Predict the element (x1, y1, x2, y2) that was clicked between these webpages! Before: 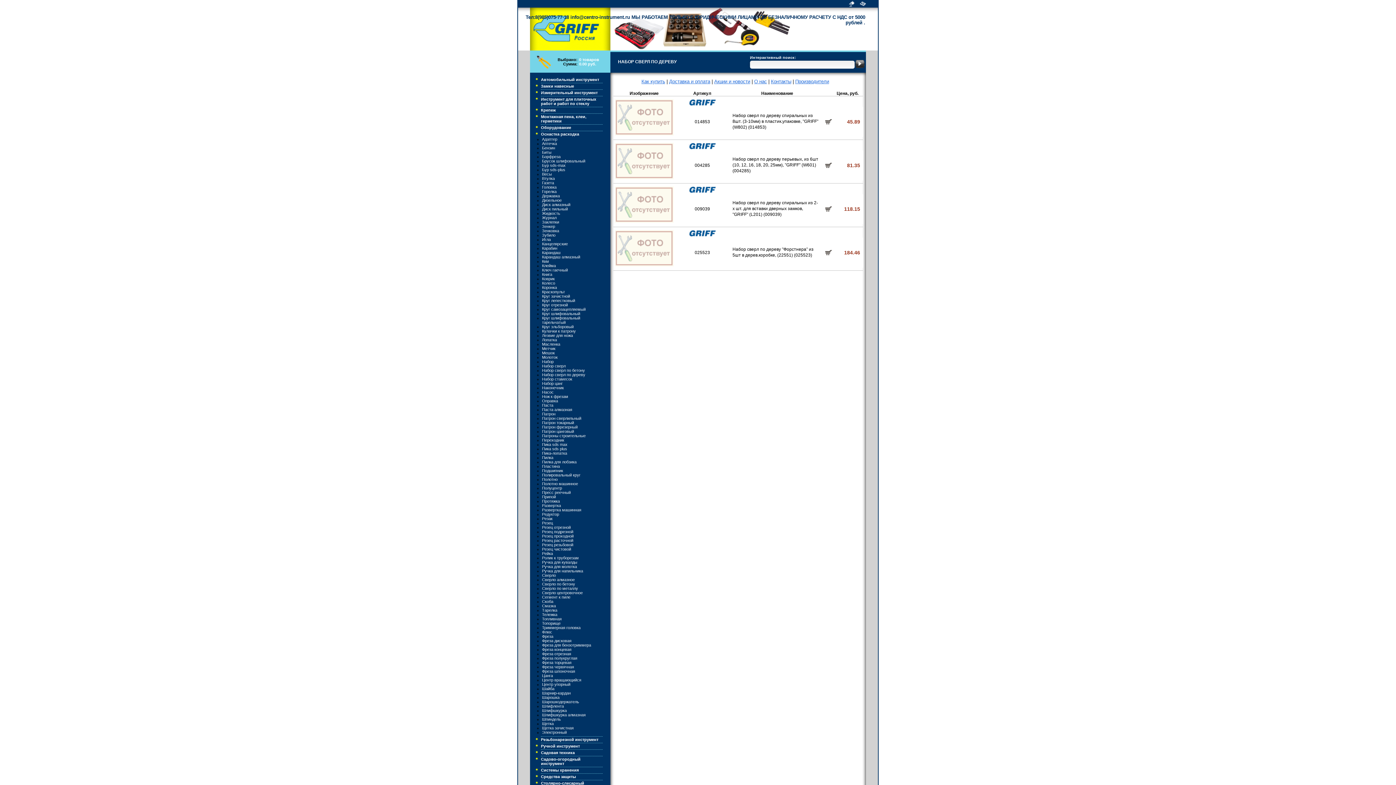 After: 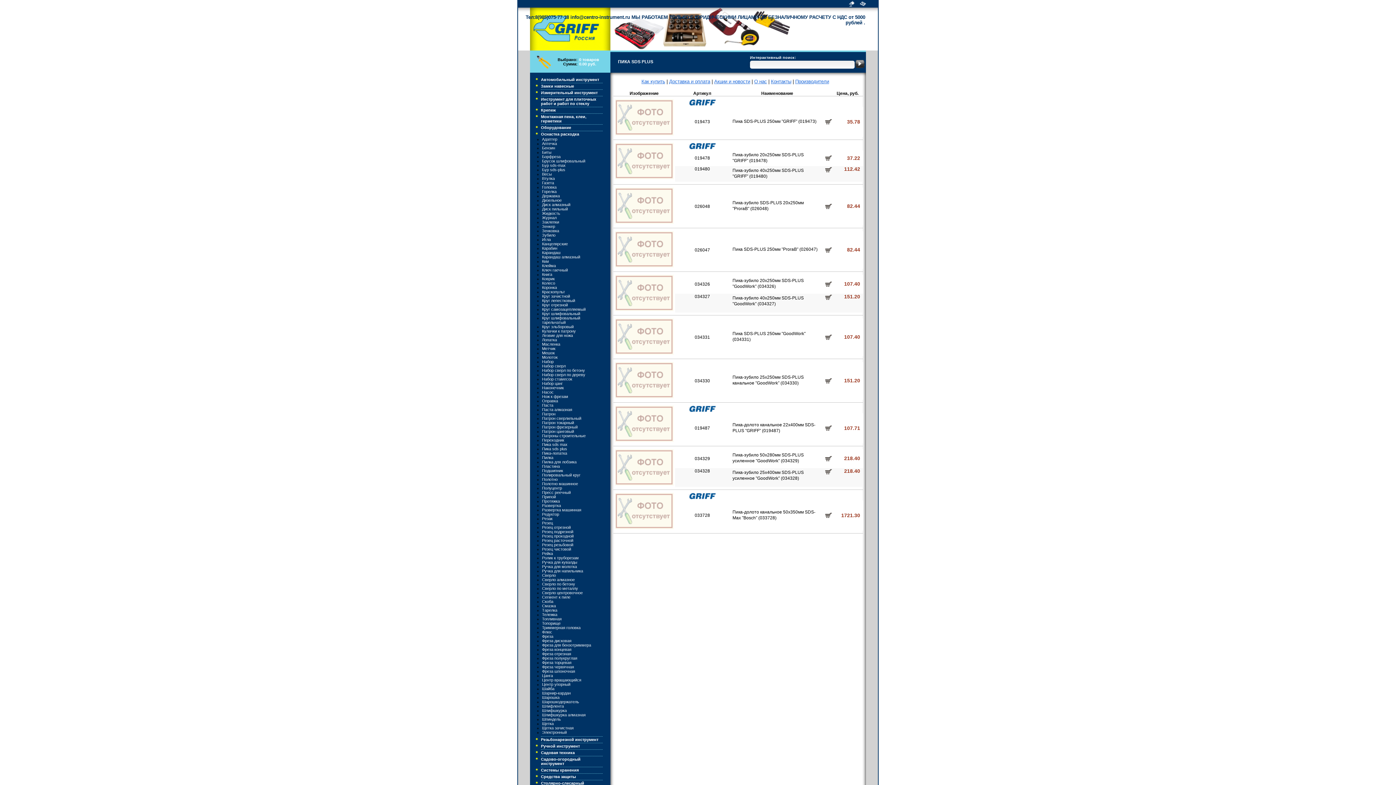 Action: bbox: (542, 446, 567, 451) label: Пика sds plus